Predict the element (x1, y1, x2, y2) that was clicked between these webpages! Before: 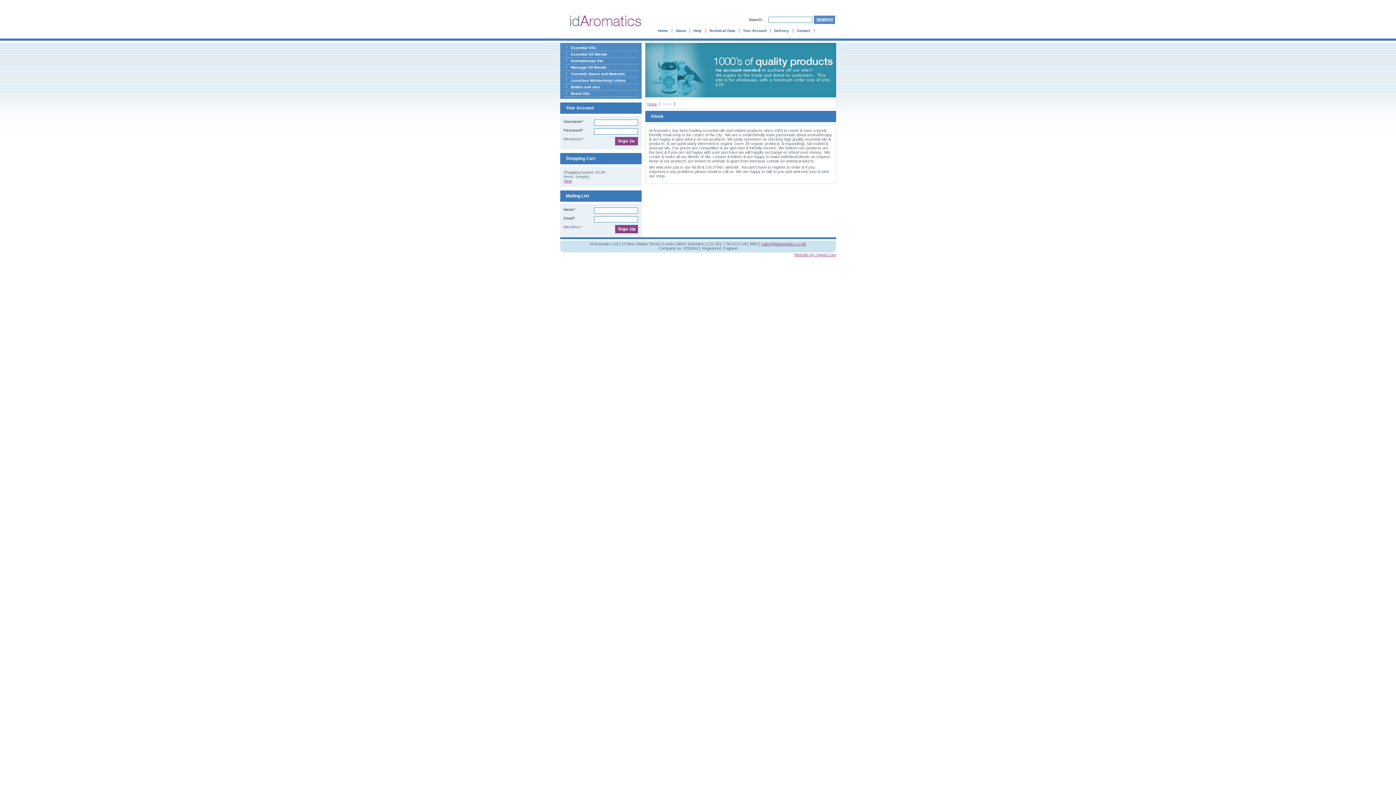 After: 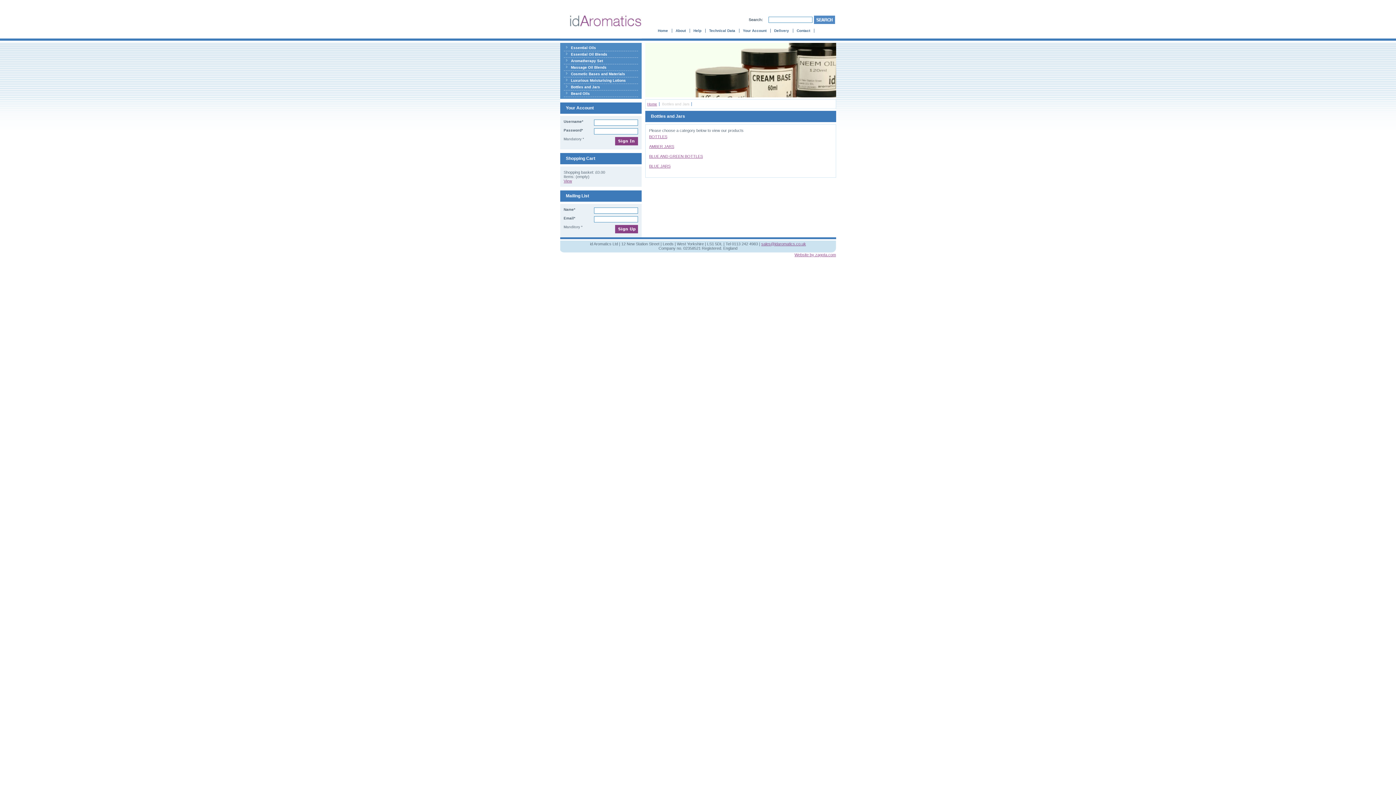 Action: bbox: (563, 84, 638, 90) label: Bottles and Jars